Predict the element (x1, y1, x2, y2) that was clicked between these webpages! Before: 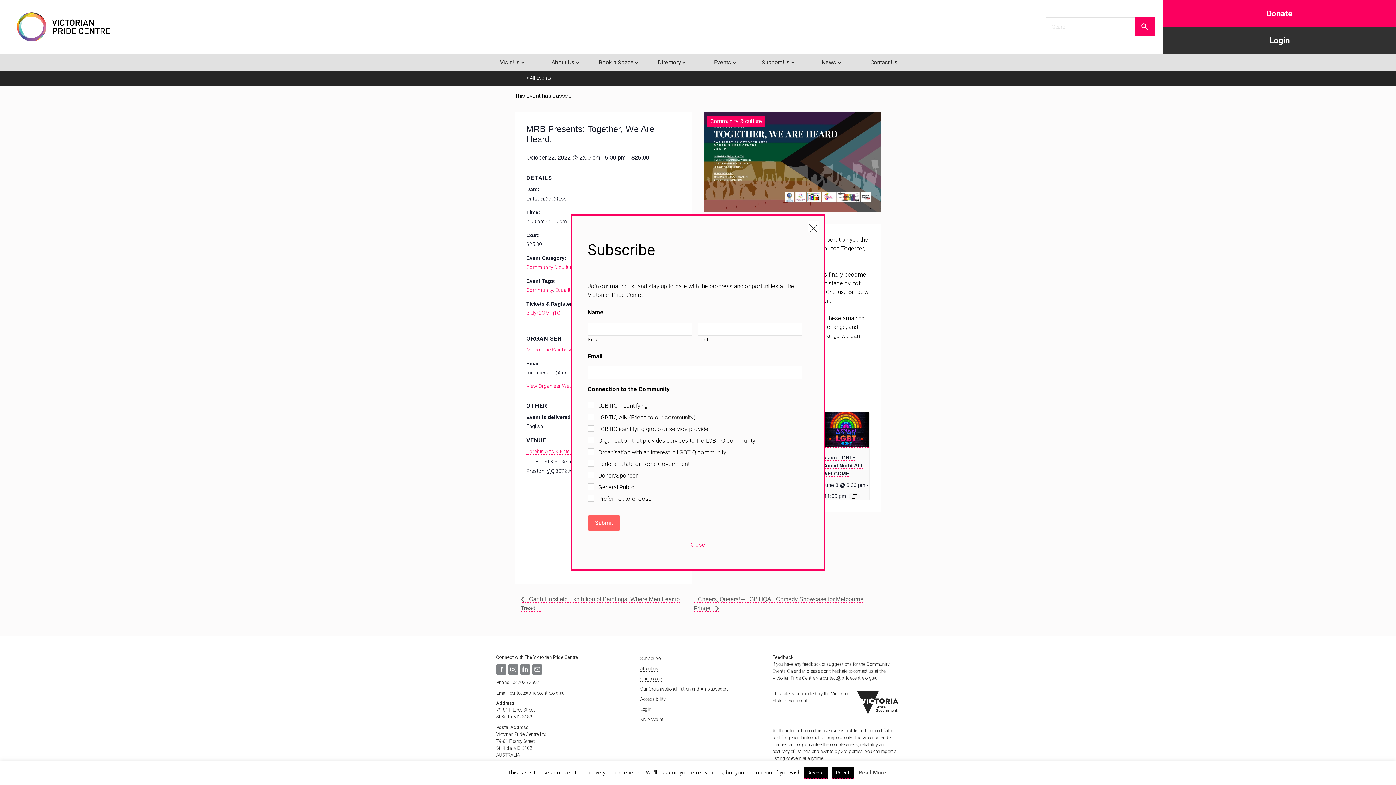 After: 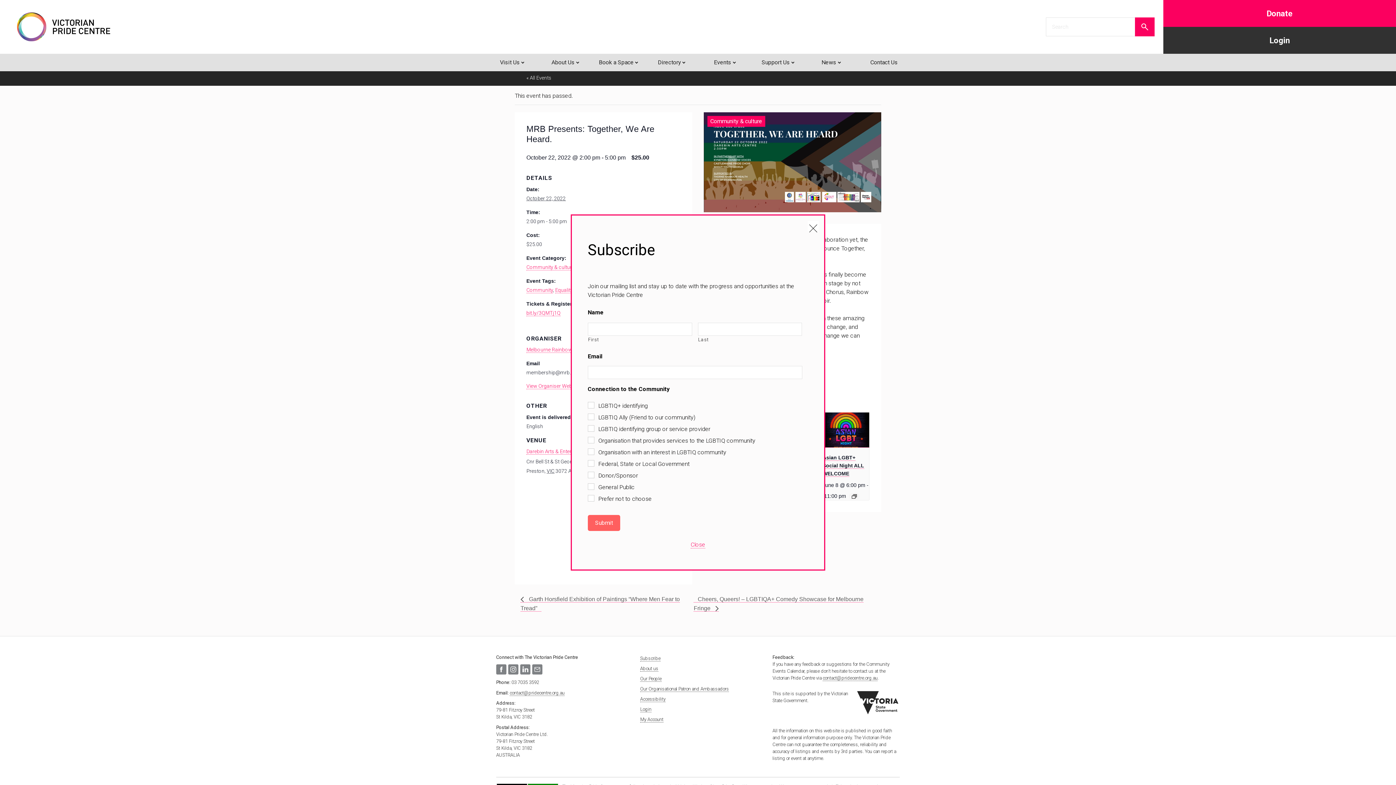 Action: label: Reject bbox: (831, 767, 853, 779)